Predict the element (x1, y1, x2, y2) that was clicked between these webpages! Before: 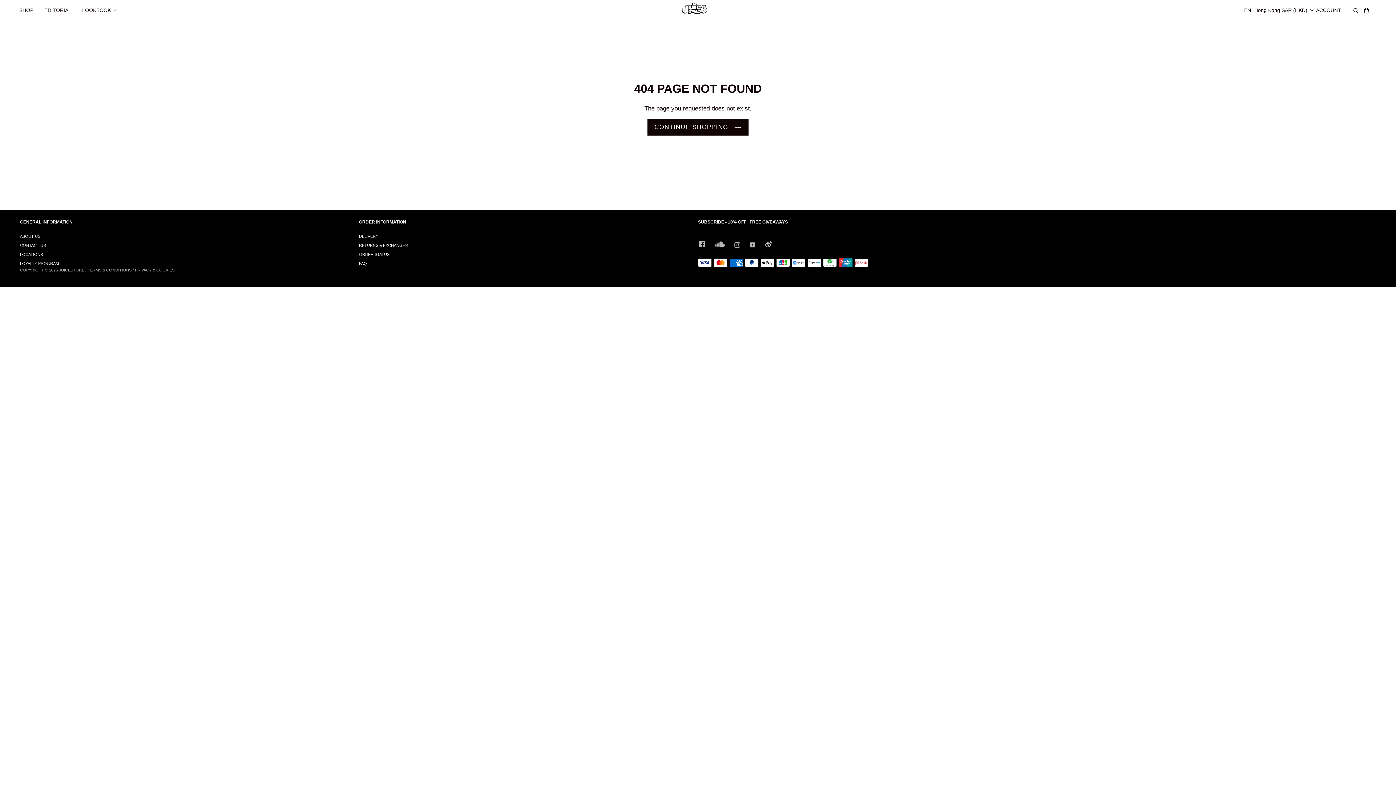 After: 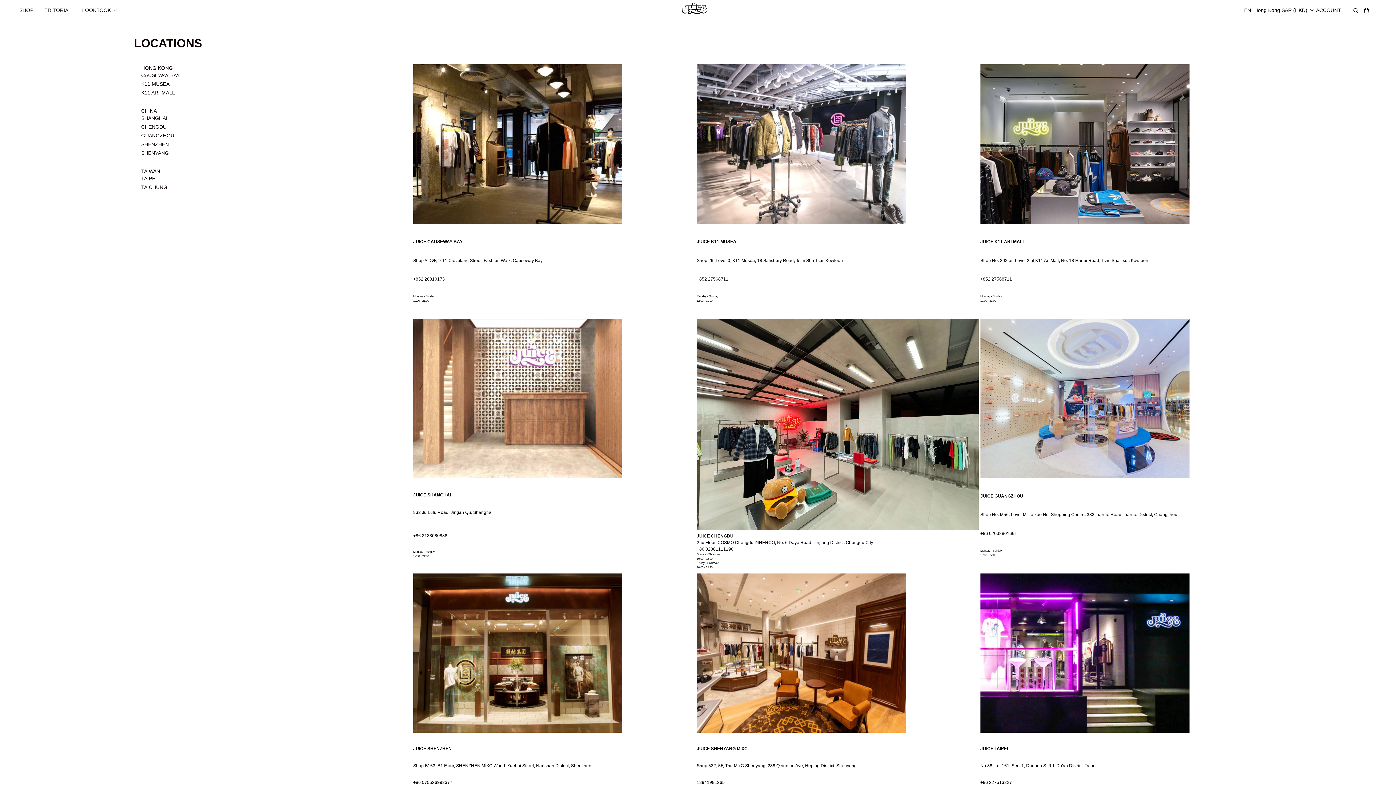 Action: label: LOCATIONS bbox: (20, 252, 42, 256)